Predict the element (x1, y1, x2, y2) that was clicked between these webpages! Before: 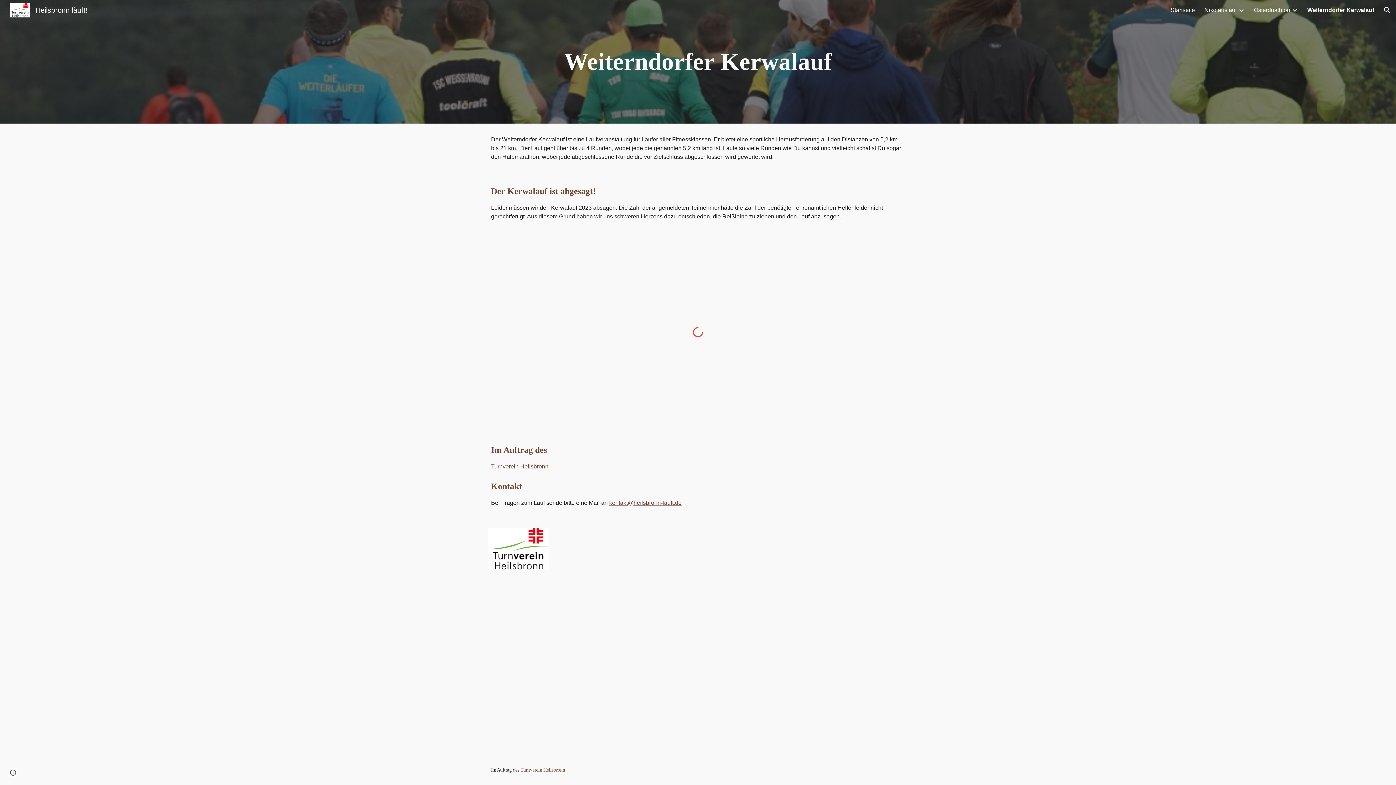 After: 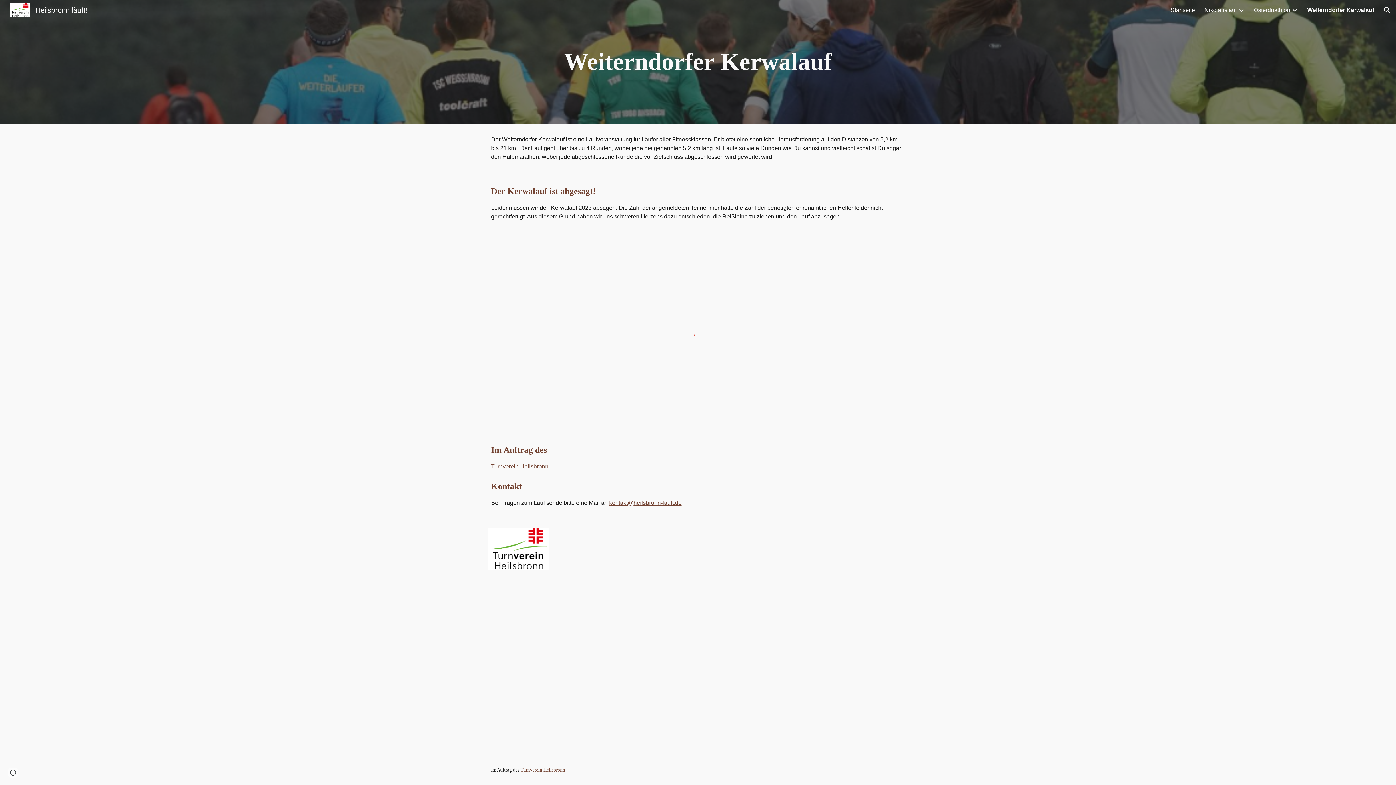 Action: bbox: (609, 500, 681, 506) label: kontakt@heilsbronn-läuft.de